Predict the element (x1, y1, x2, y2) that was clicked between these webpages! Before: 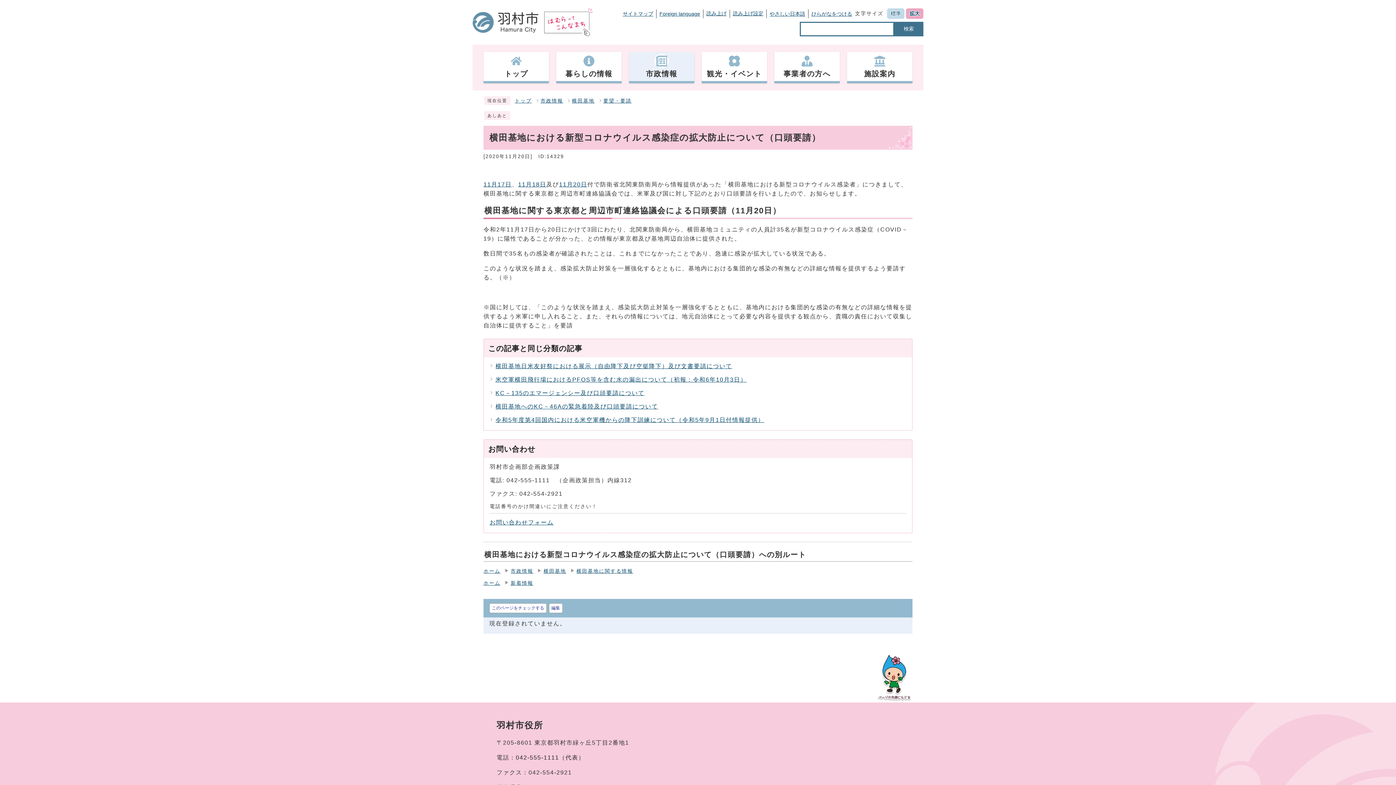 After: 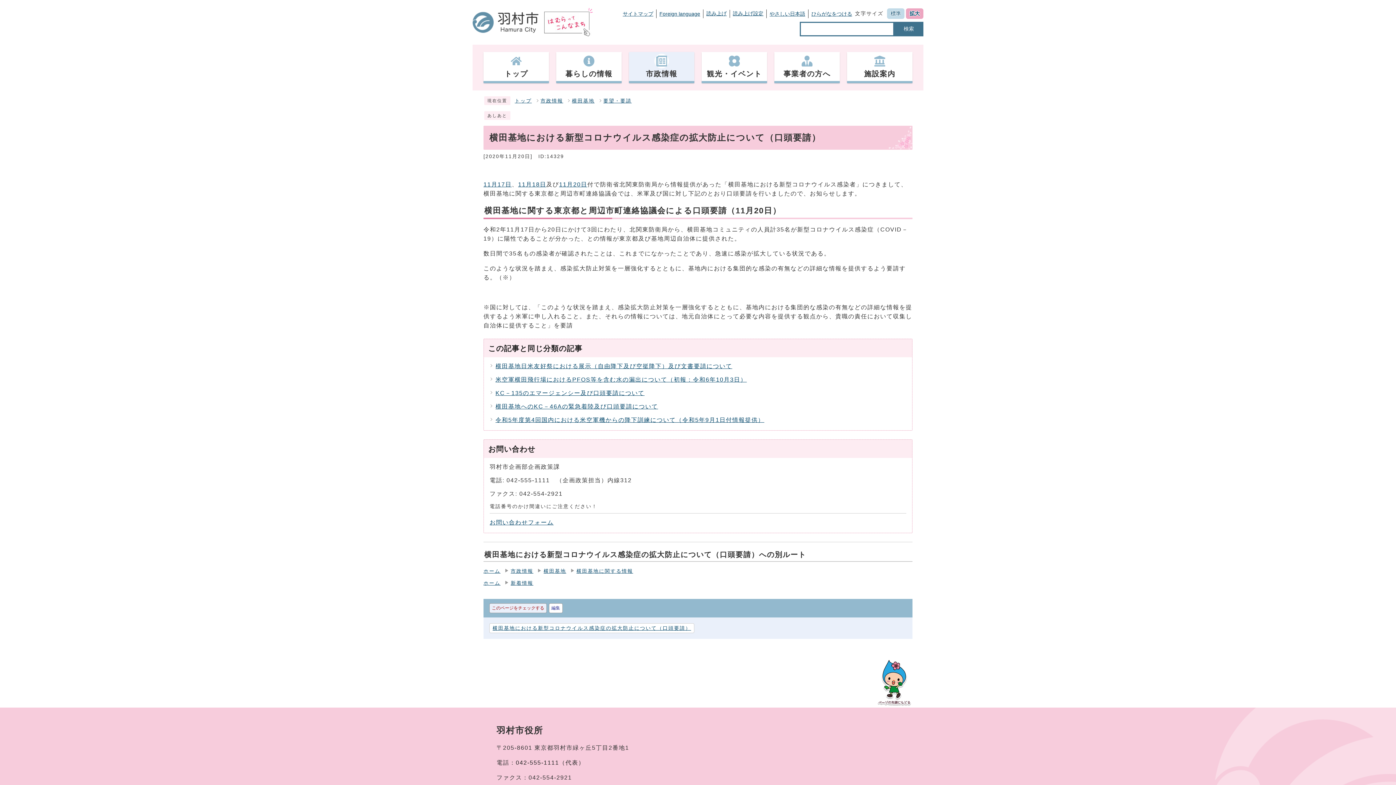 Action: label: このページをチェックする bbox: (489, 603, 546, 613)